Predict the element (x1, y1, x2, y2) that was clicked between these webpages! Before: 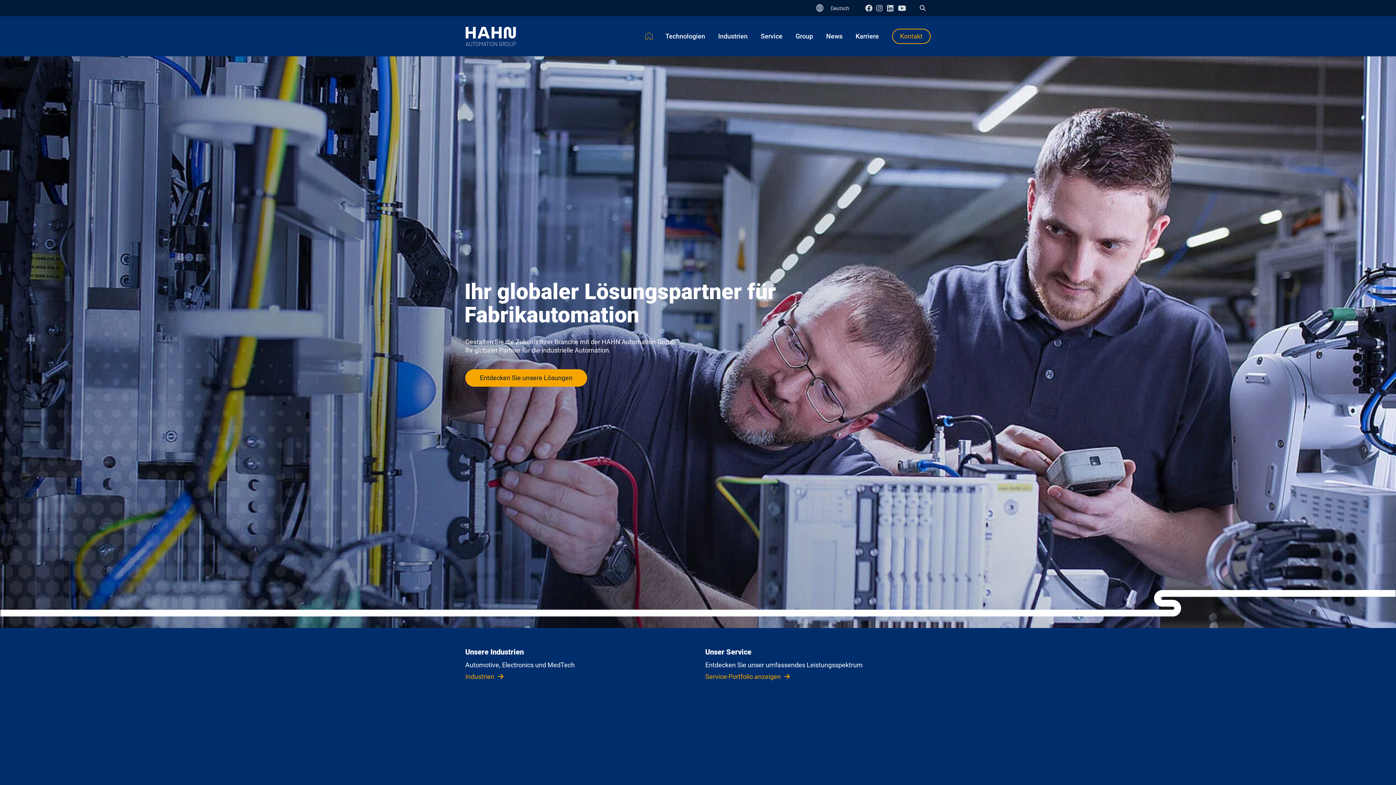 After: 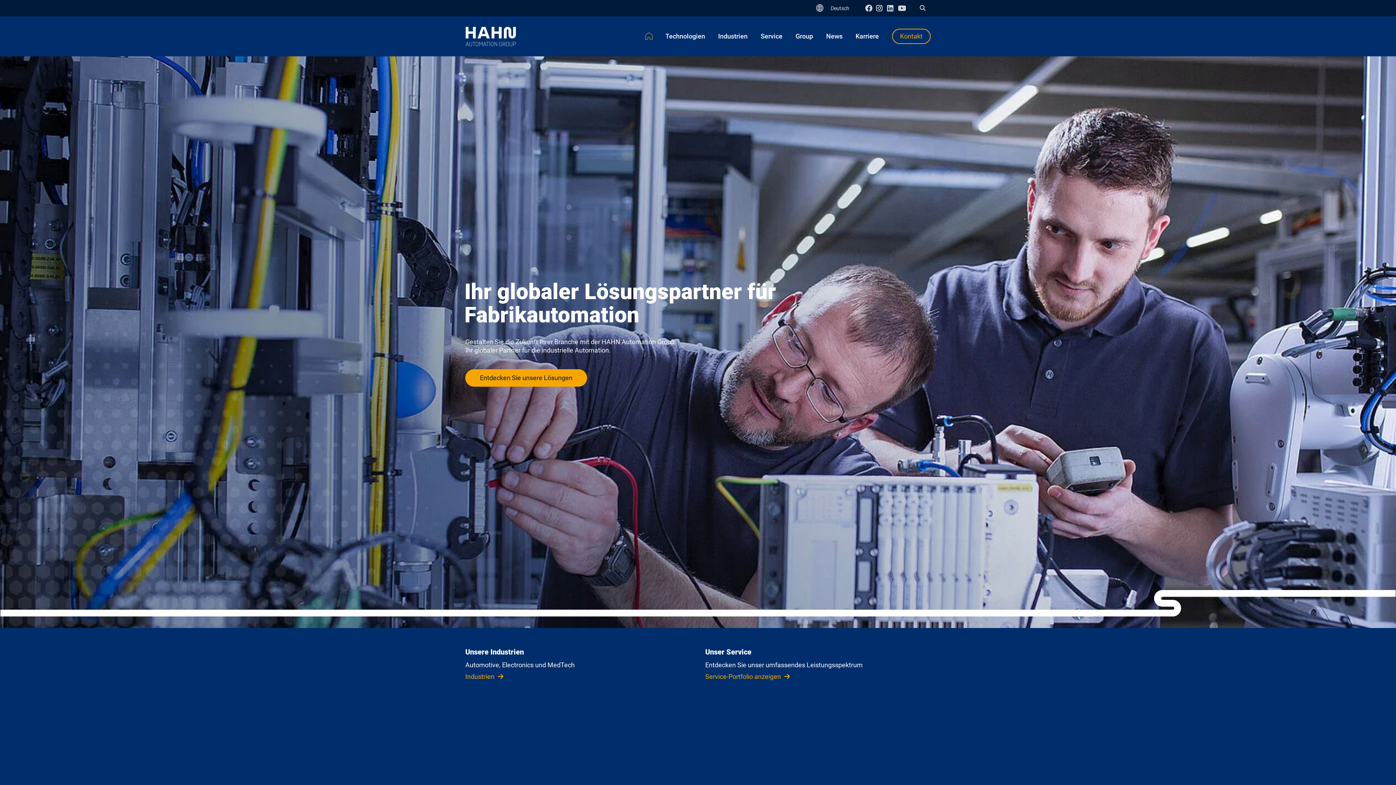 Action: label: Instagram bbox: (876, 3, 887, 12)